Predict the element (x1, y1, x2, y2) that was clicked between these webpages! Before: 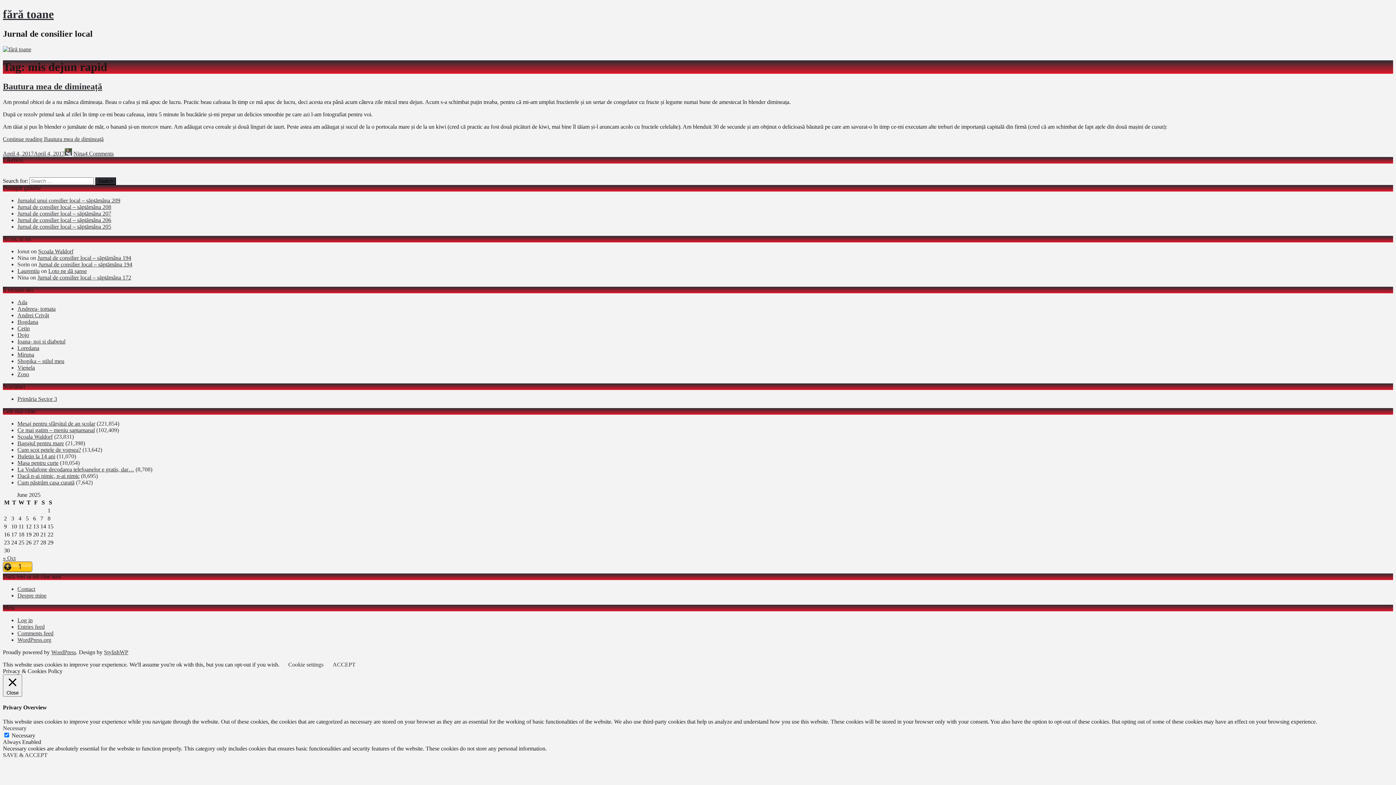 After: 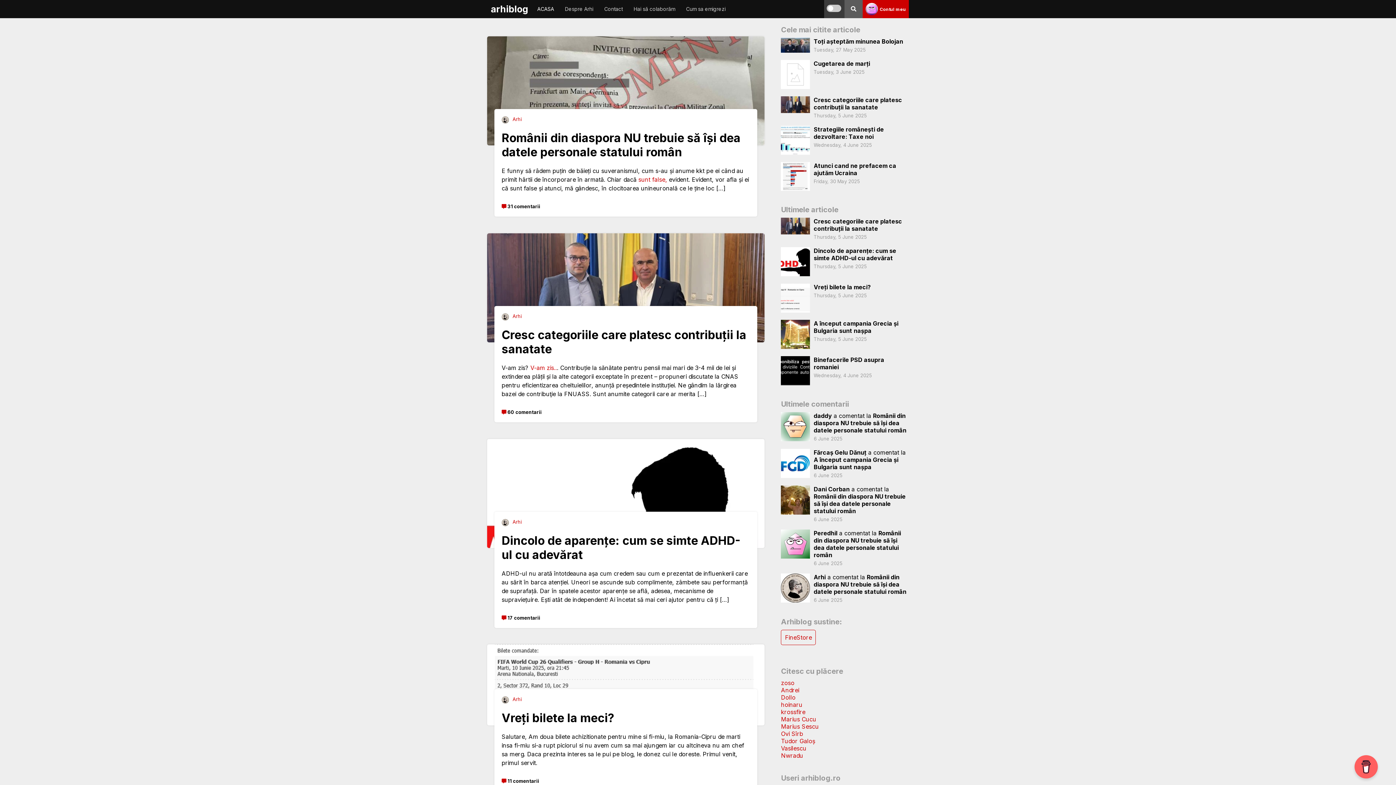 Action: label: Cetin bbox: (17, 325, 29, 331)